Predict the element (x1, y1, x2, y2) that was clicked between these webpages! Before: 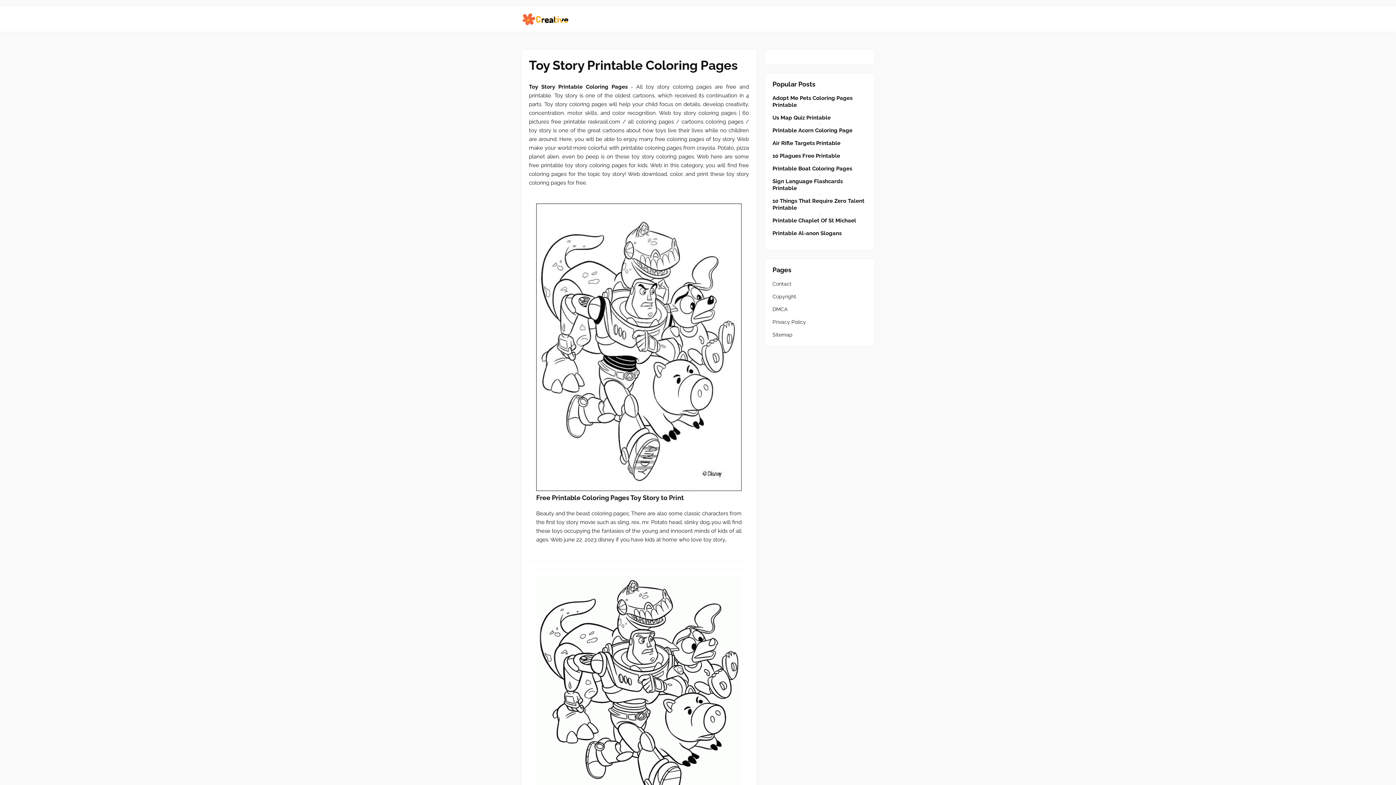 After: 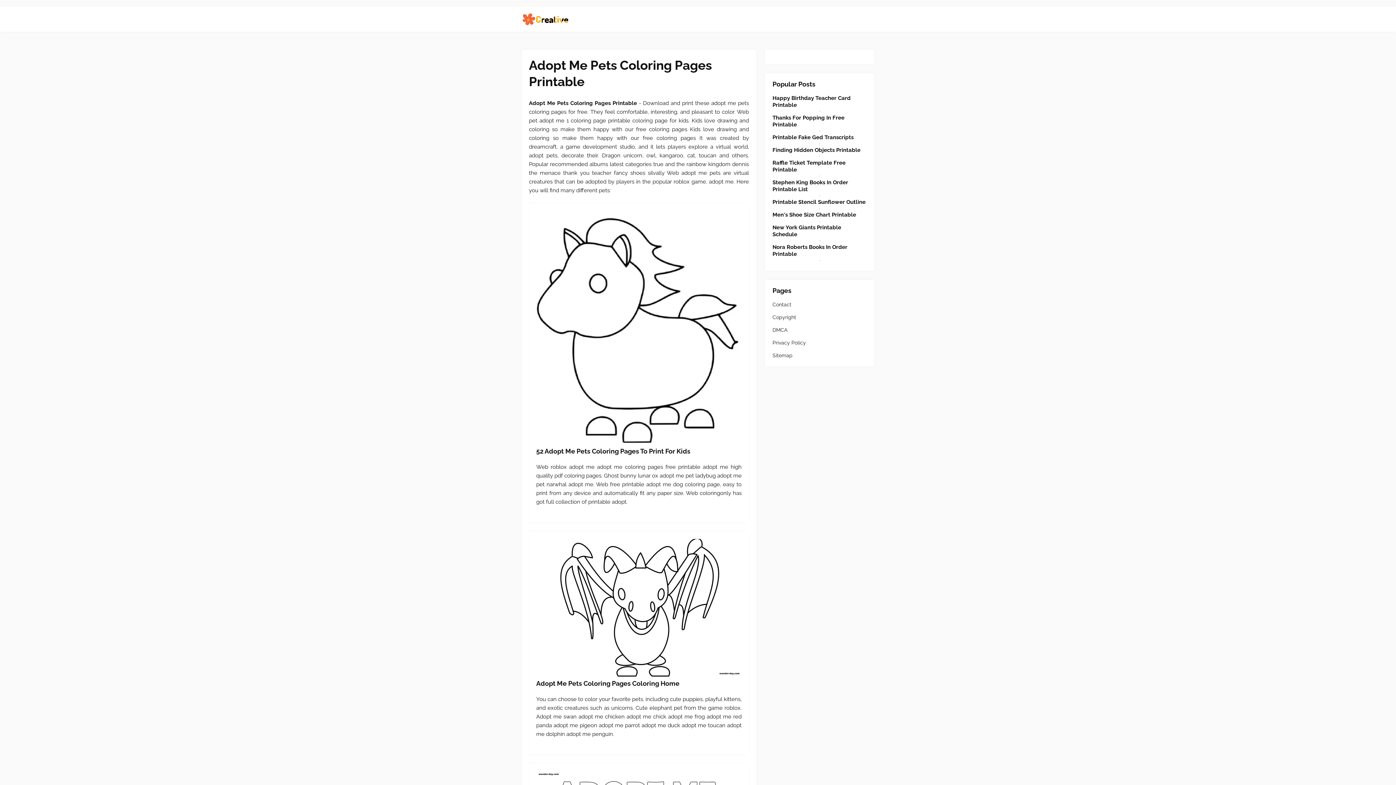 Action: label: Adopt Me Pets Coloring Pages Printable bbox: (772, 94, 867, 108)